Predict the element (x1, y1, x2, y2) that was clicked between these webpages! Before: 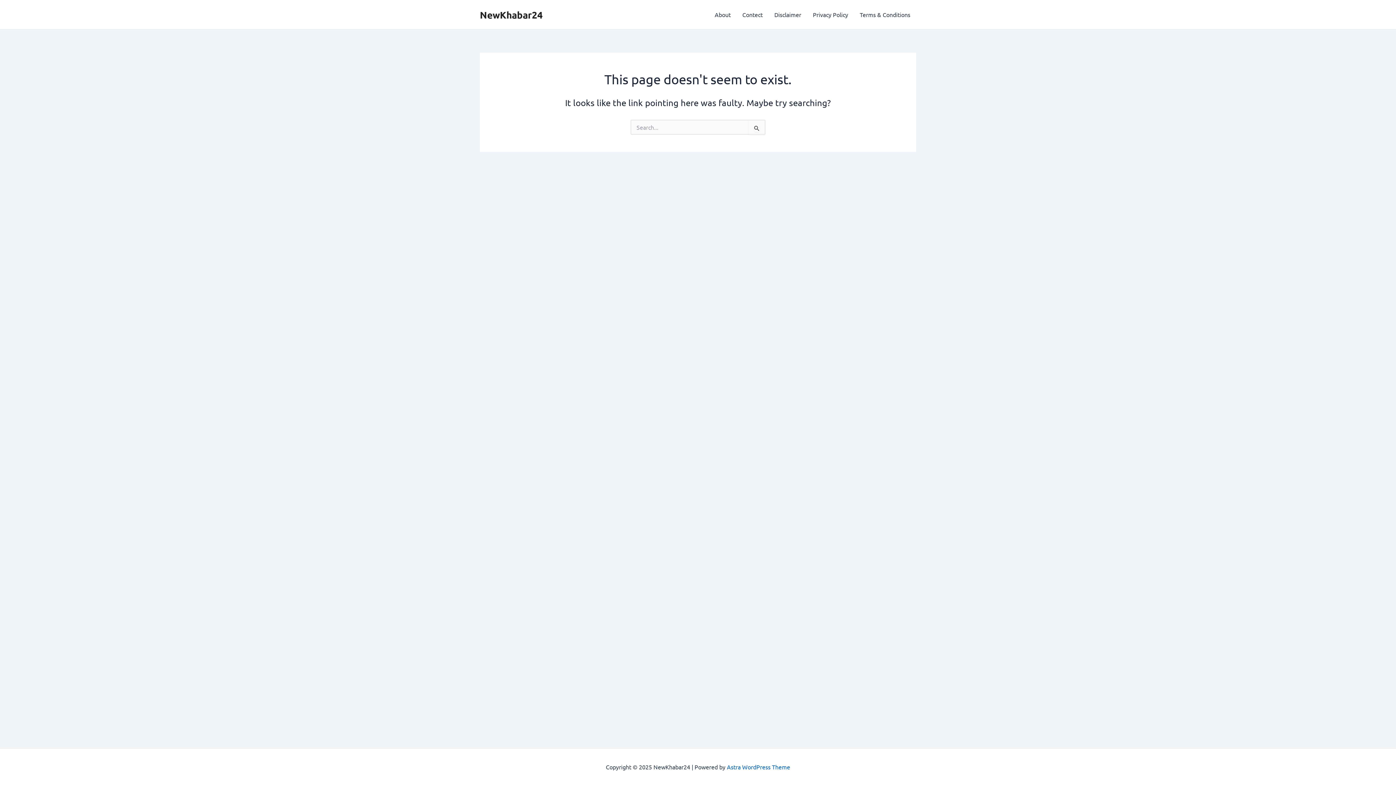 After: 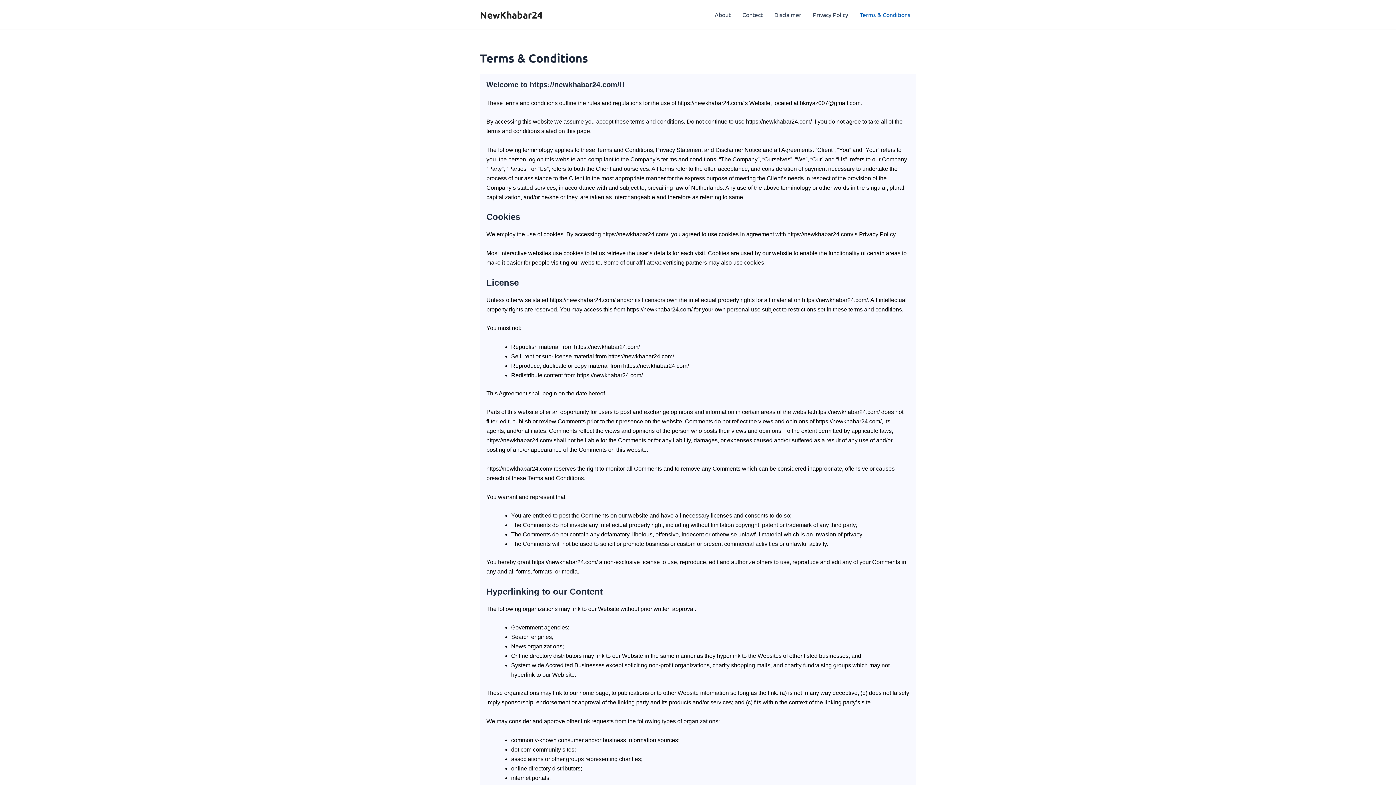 Action: bbox: (854, 0, 916, 29) label: Terms & Conditions